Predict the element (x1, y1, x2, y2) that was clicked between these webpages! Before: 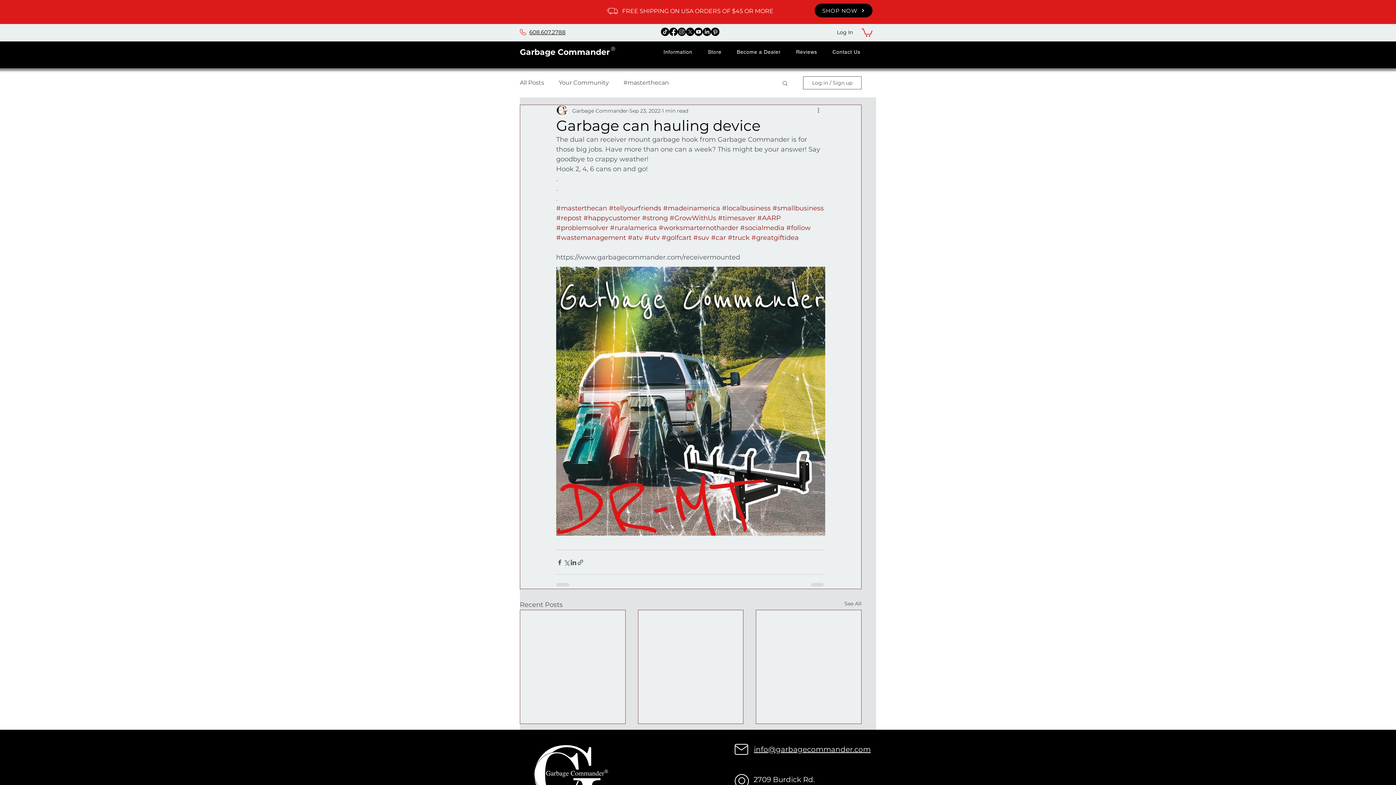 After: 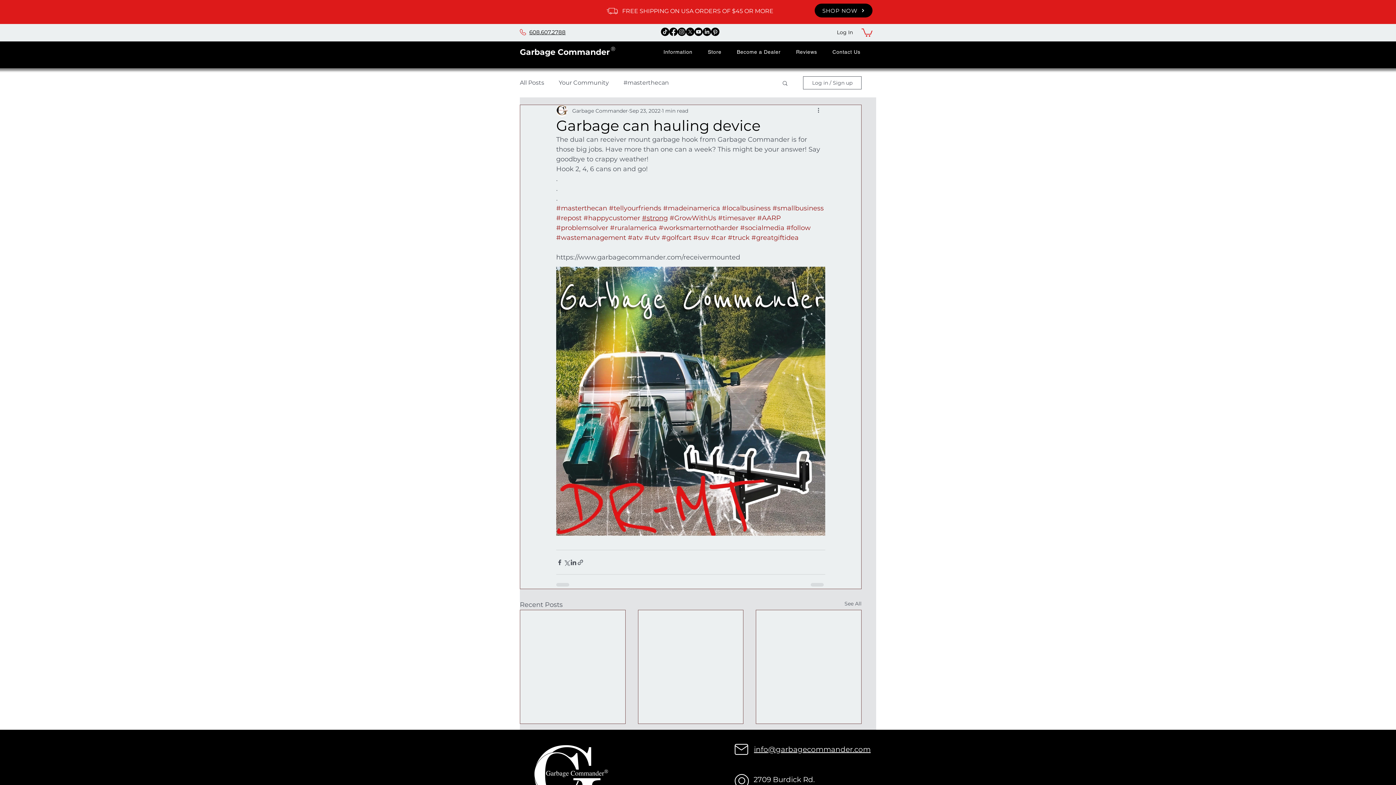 Action: label: #strong bbox: (642, 214, 668, 222)